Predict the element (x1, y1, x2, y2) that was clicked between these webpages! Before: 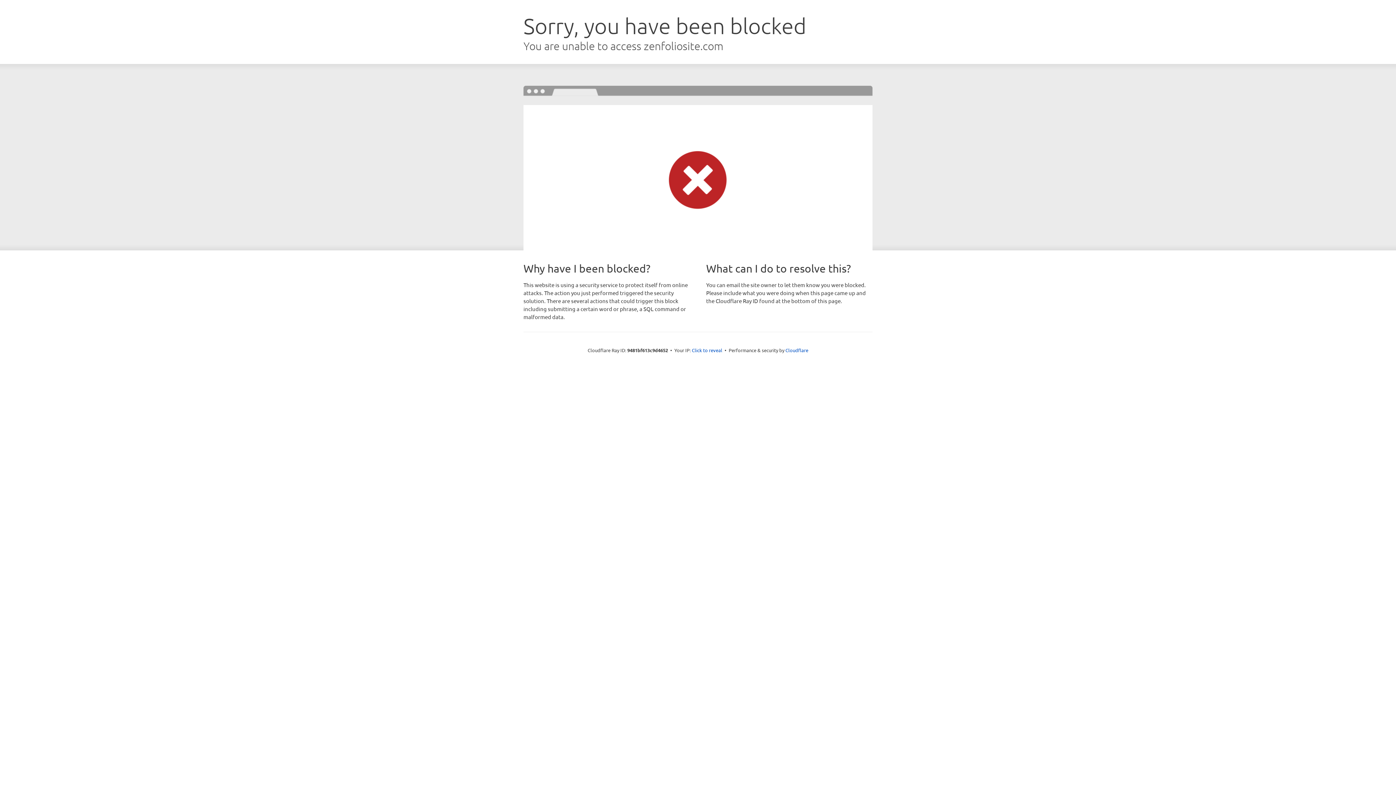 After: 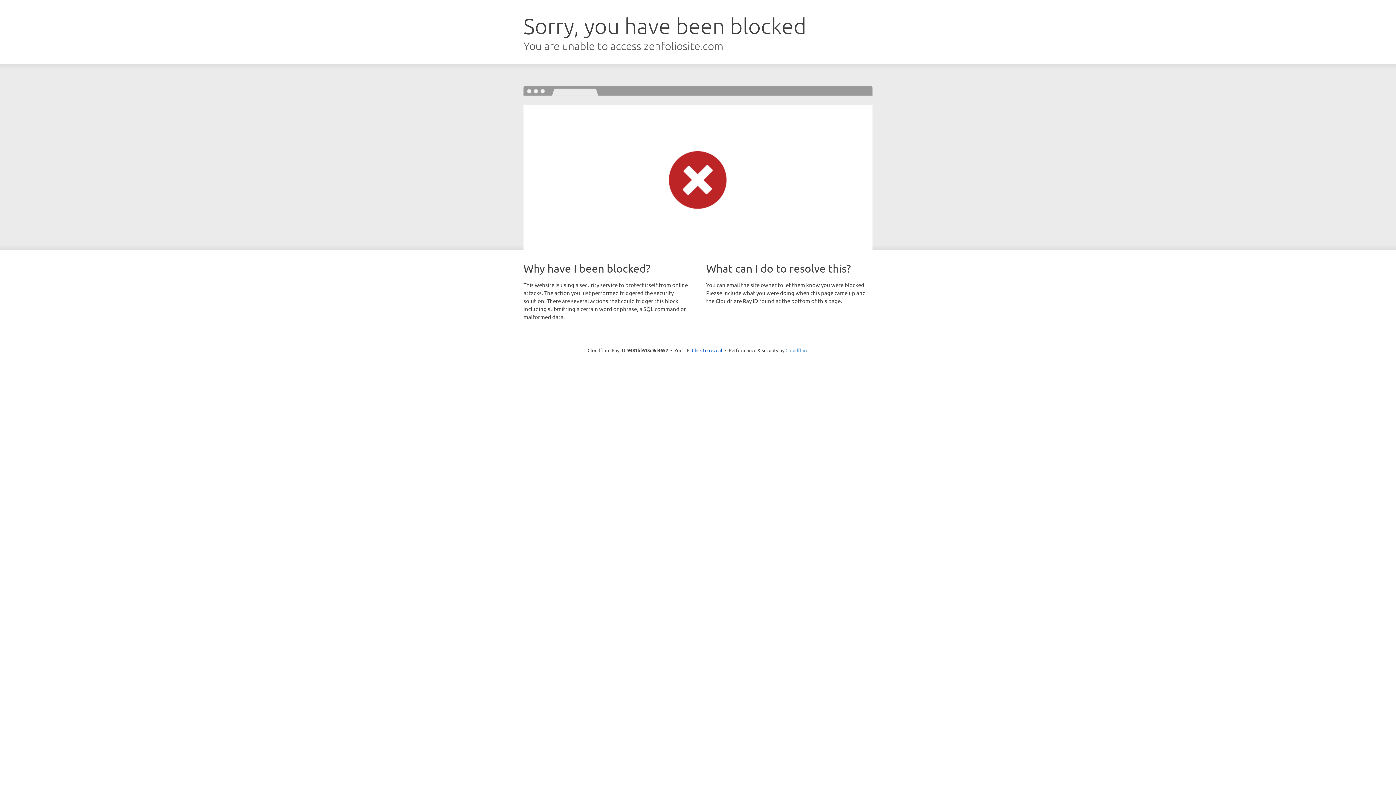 Action: bbox: (785, 347, 808, 353) label: Cloudflare